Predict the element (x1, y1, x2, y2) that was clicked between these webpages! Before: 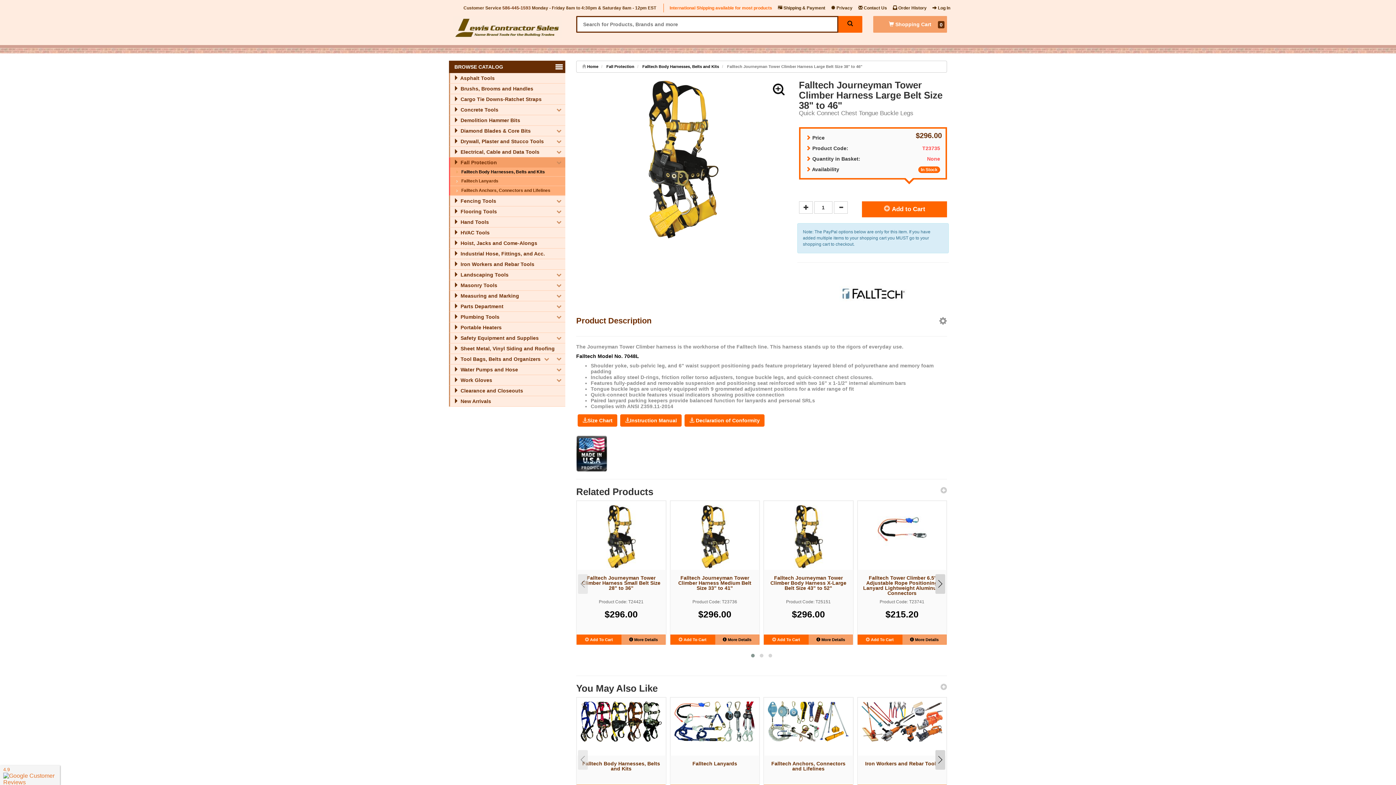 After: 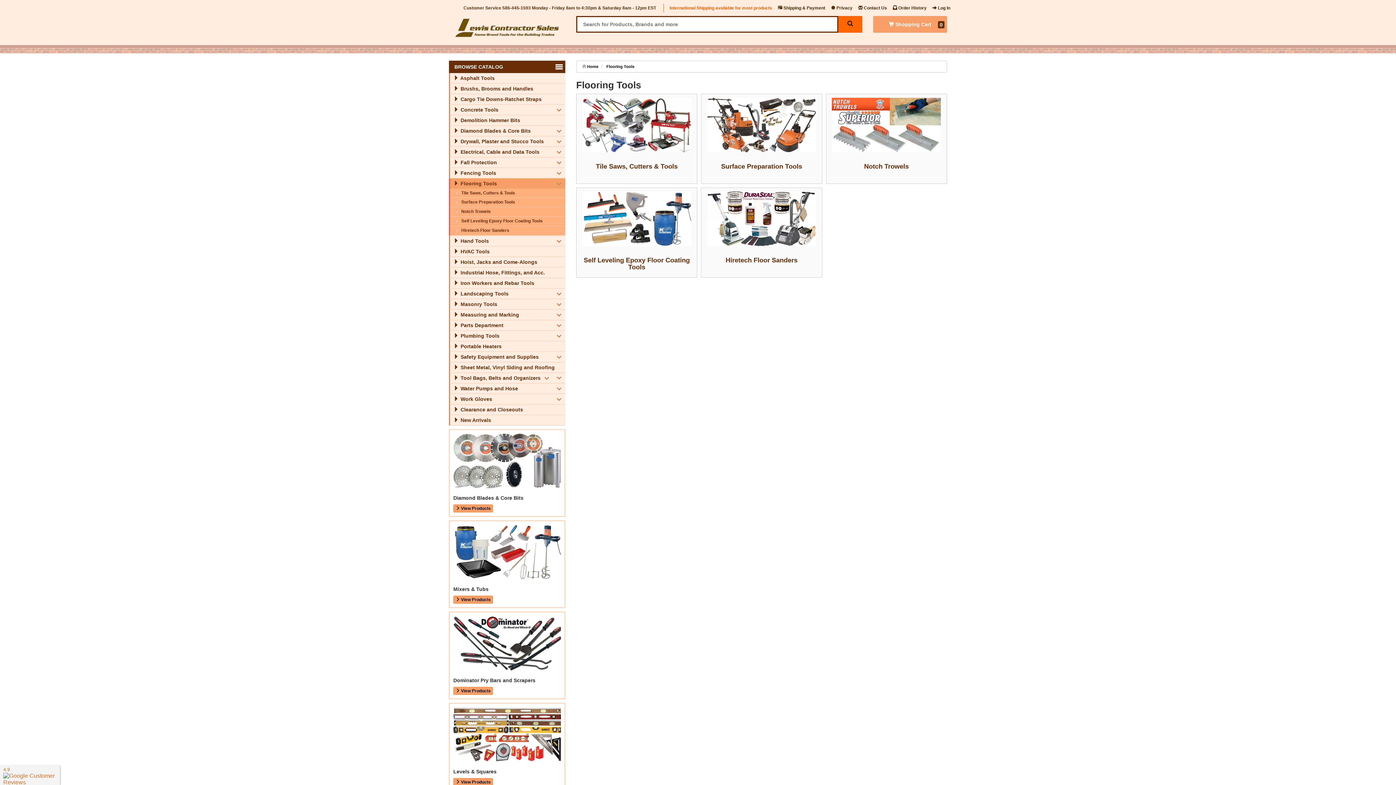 Action: bbox: (450, 208, 497, 214) label:  Flooring Tools